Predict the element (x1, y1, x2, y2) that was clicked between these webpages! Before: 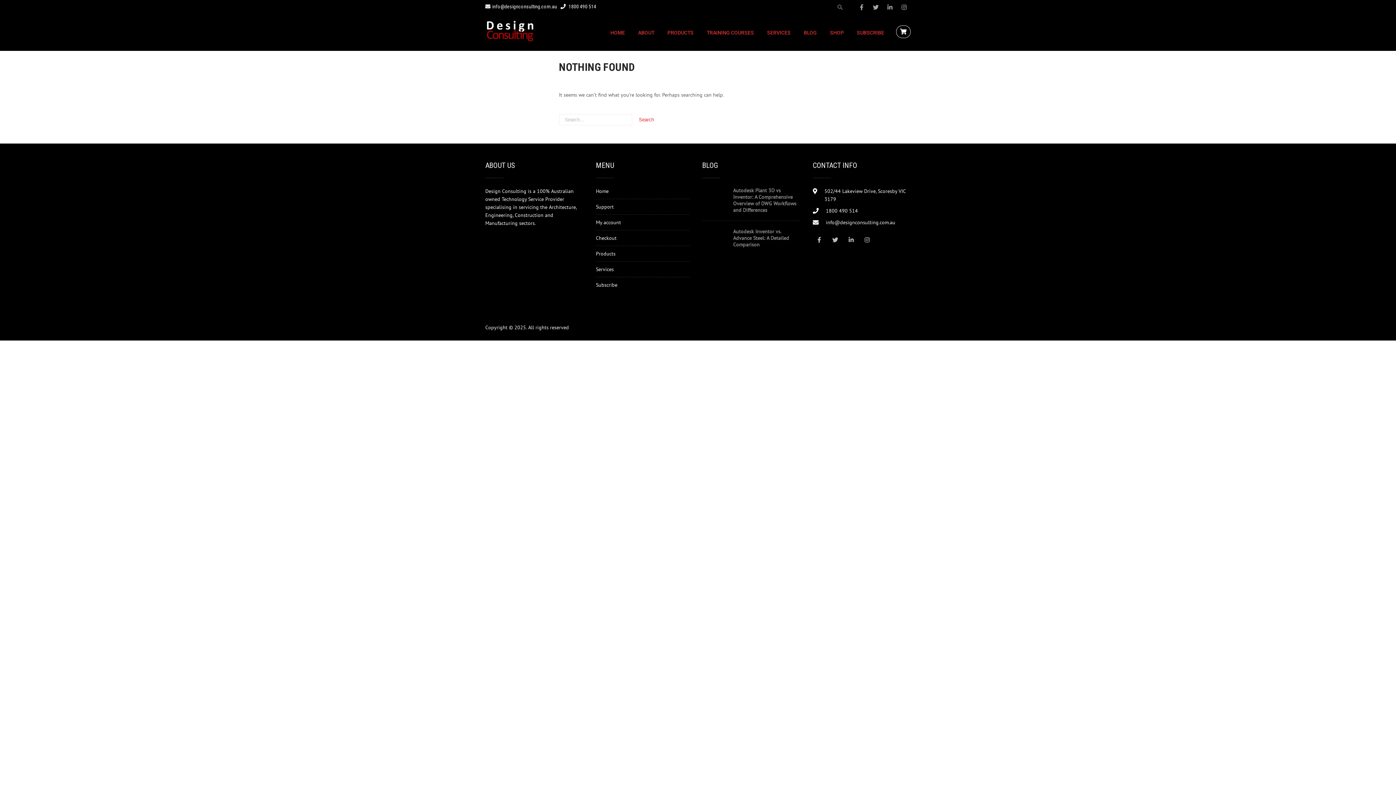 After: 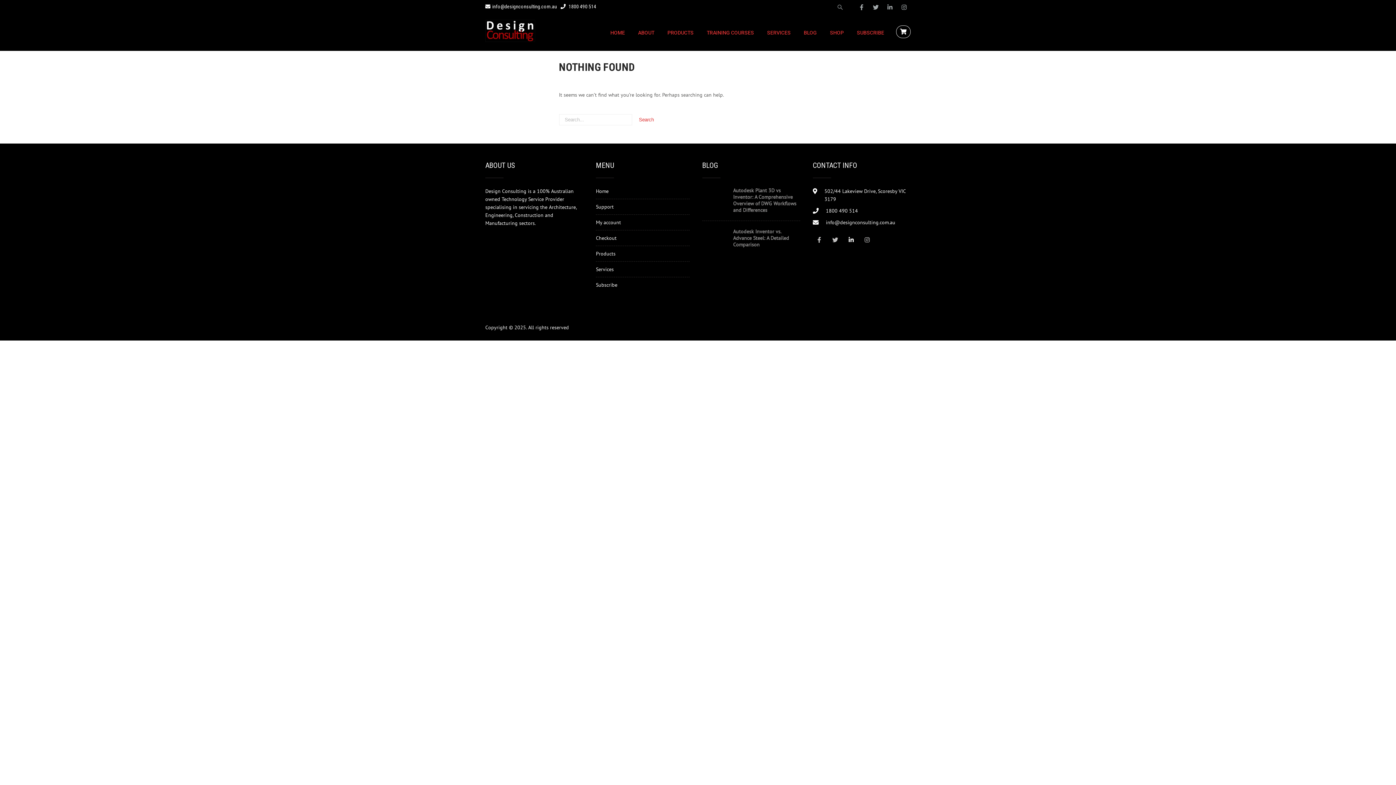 Action: bbox: (845, 233, 857, 246)